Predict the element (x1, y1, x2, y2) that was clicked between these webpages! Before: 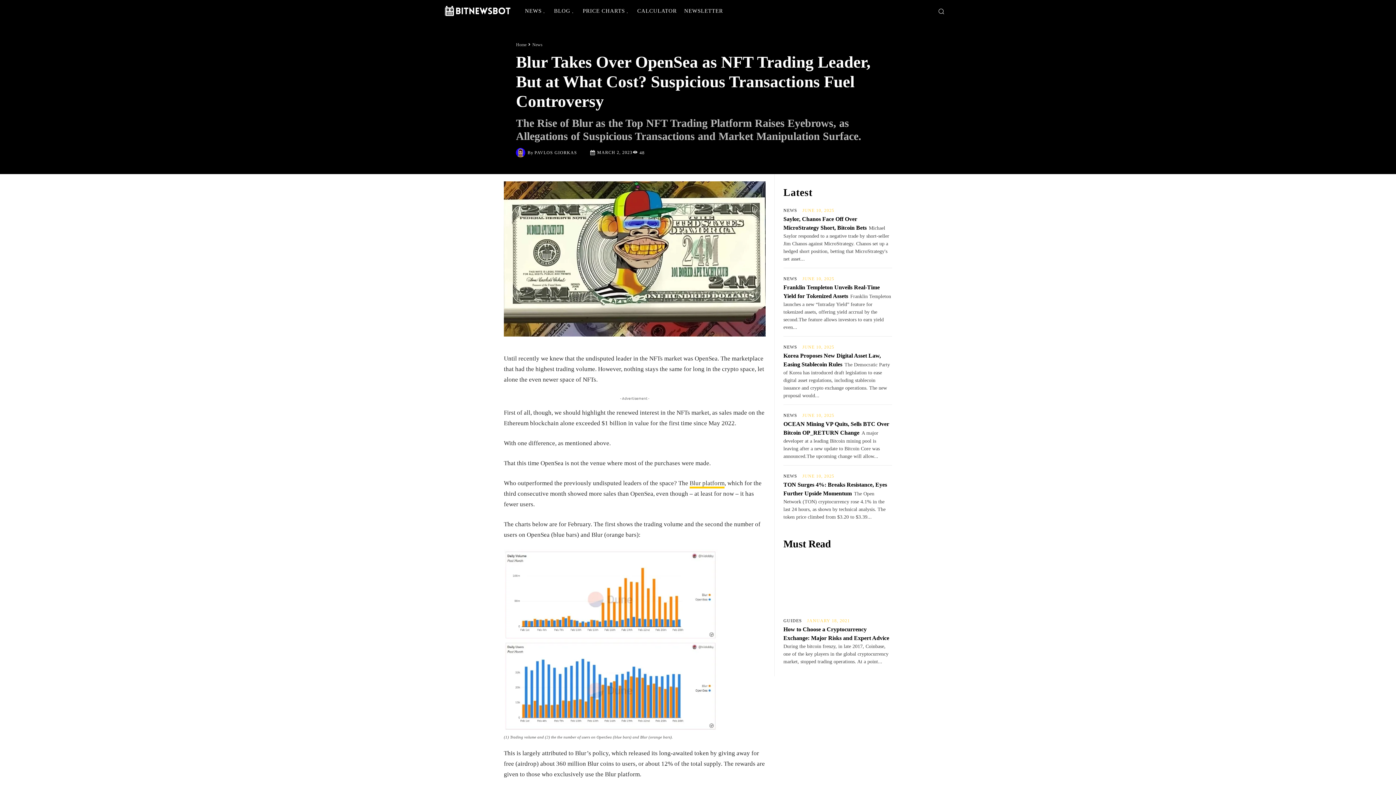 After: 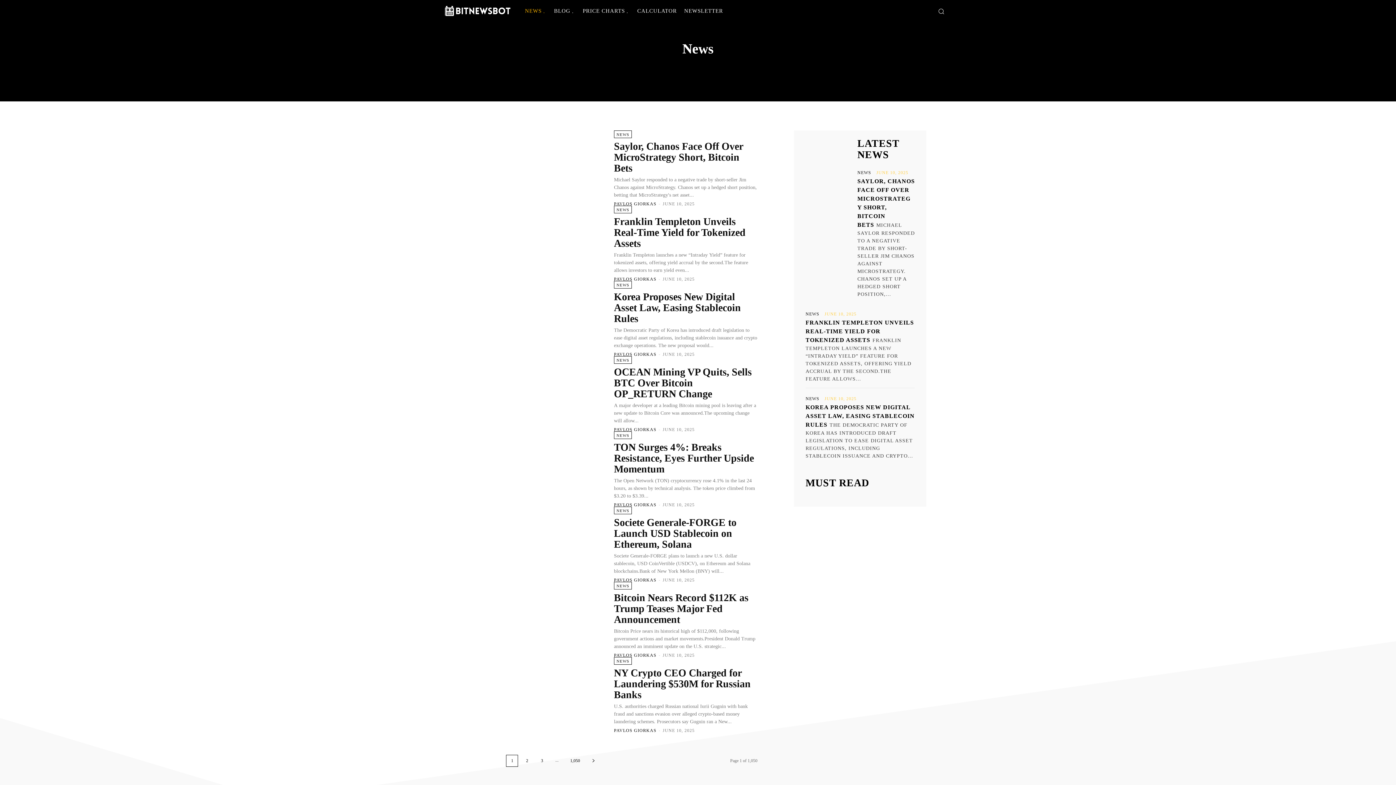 Action: bbox: (783, 276, 797, 280) label: NEWS